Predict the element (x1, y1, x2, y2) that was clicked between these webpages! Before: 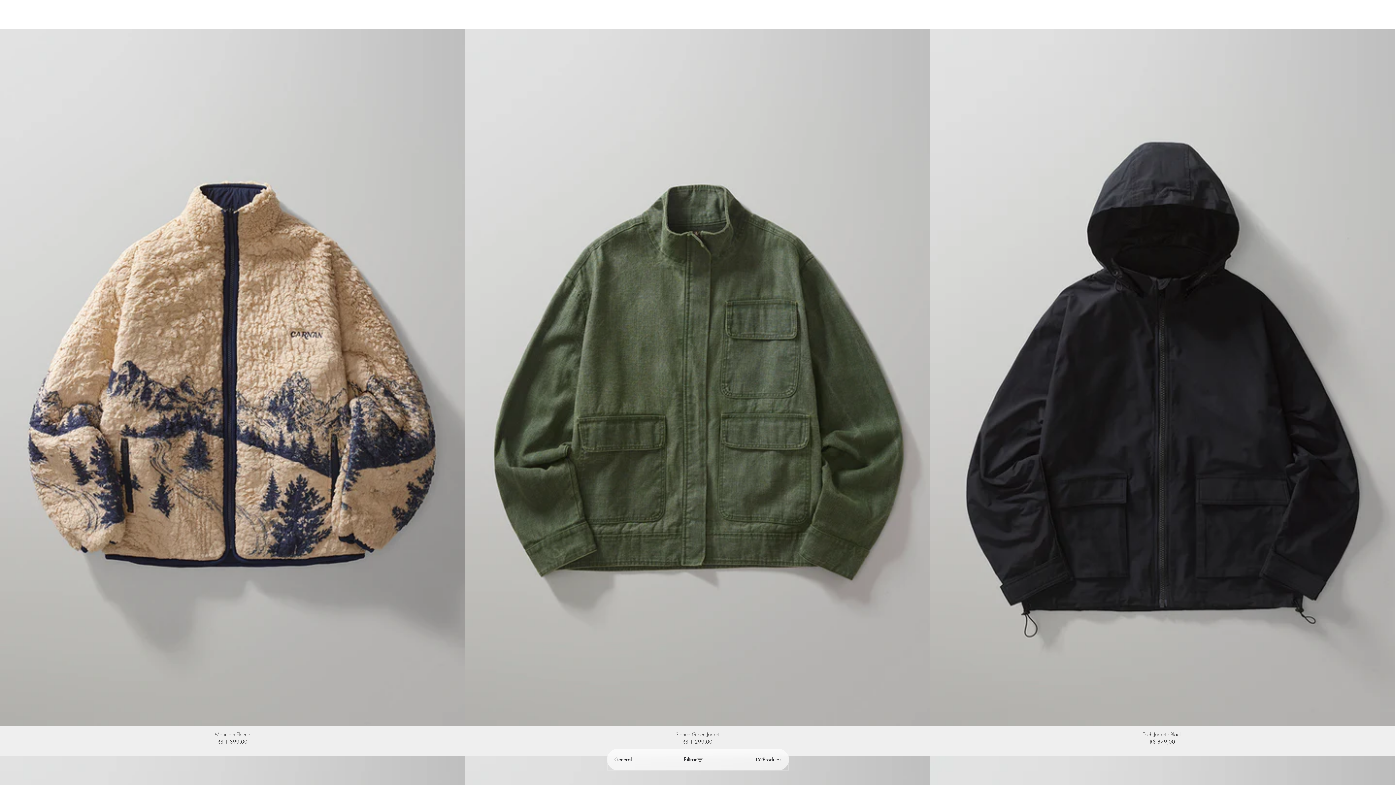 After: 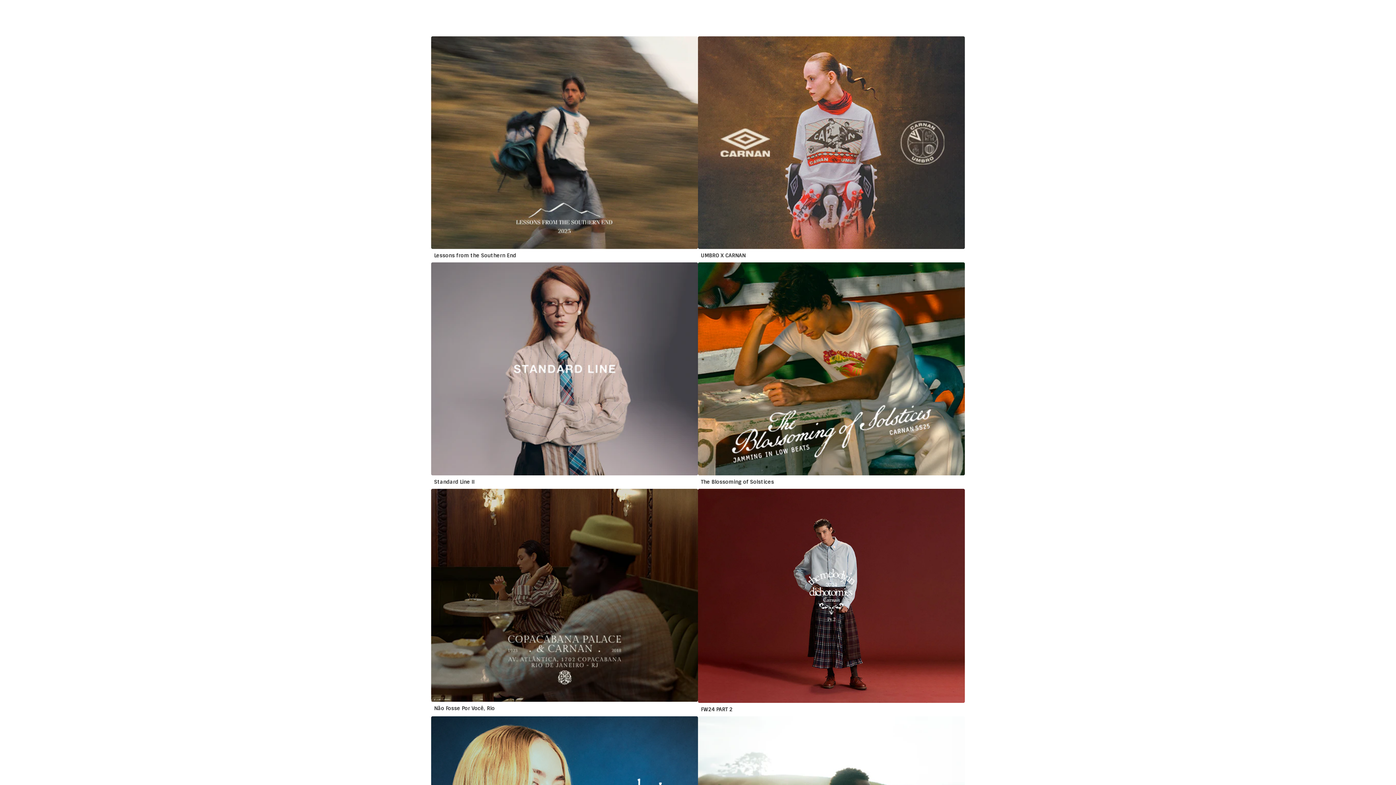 Action: bbox: (126, 10, 148, 18) label: Lookbook